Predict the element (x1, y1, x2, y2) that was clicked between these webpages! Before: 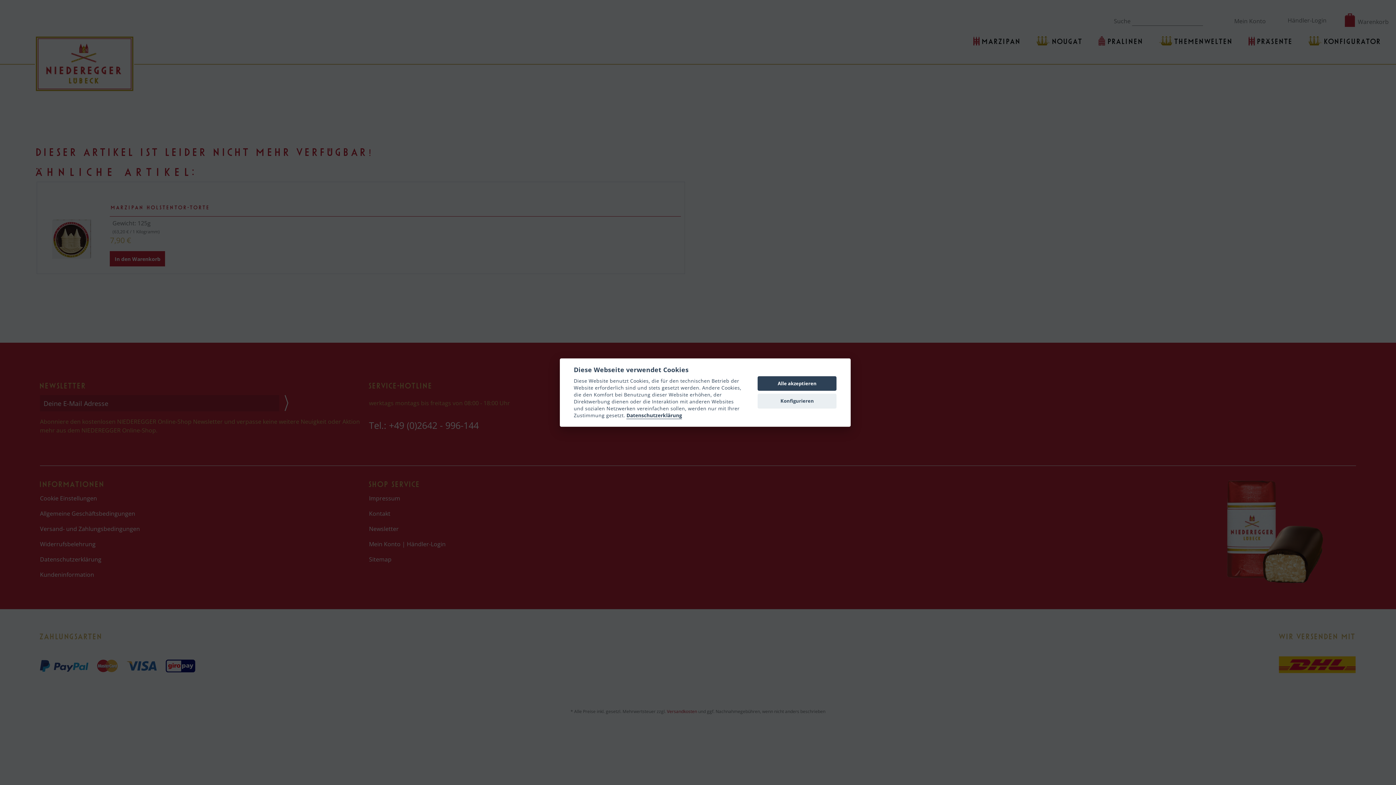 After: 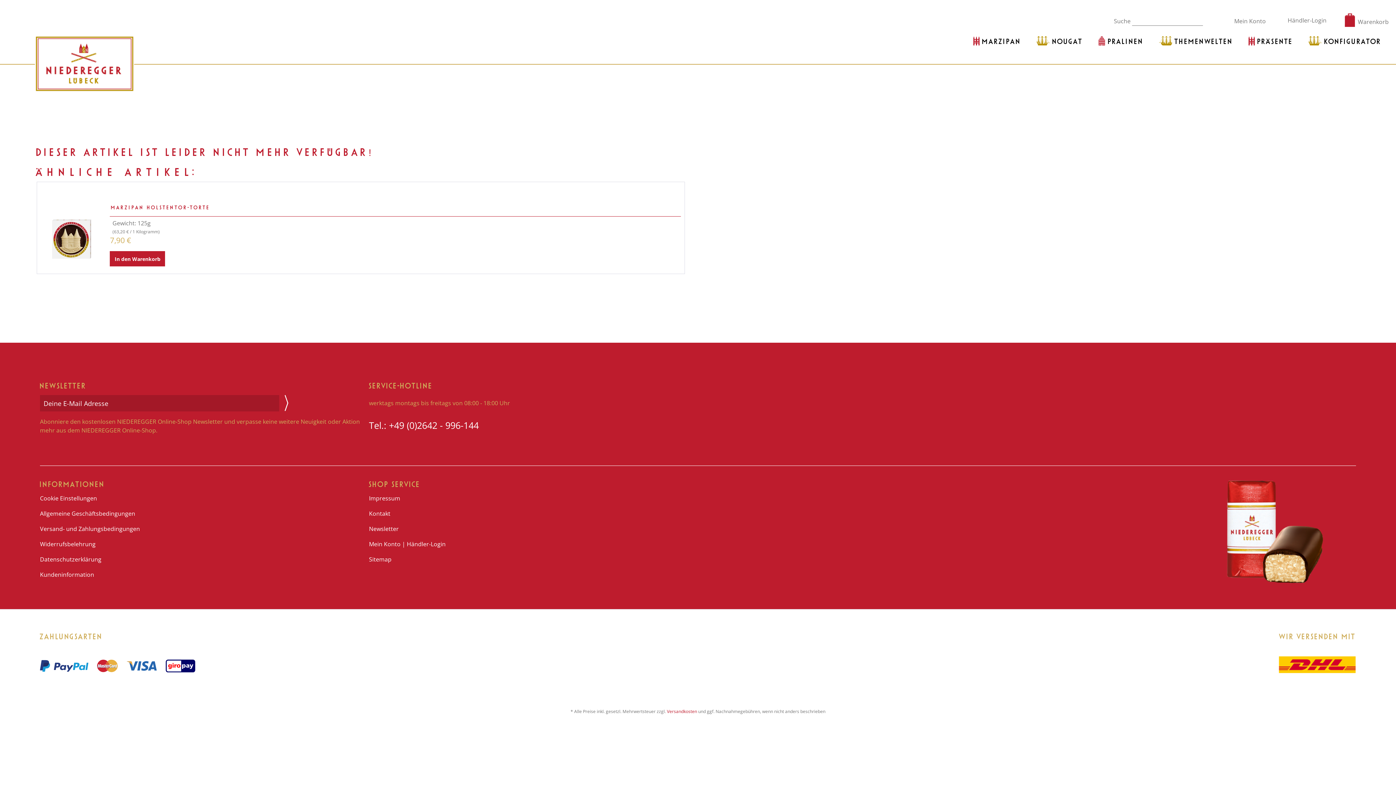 Action: bbox: (757, 376, 836, 391) label: Alle akzeptieren